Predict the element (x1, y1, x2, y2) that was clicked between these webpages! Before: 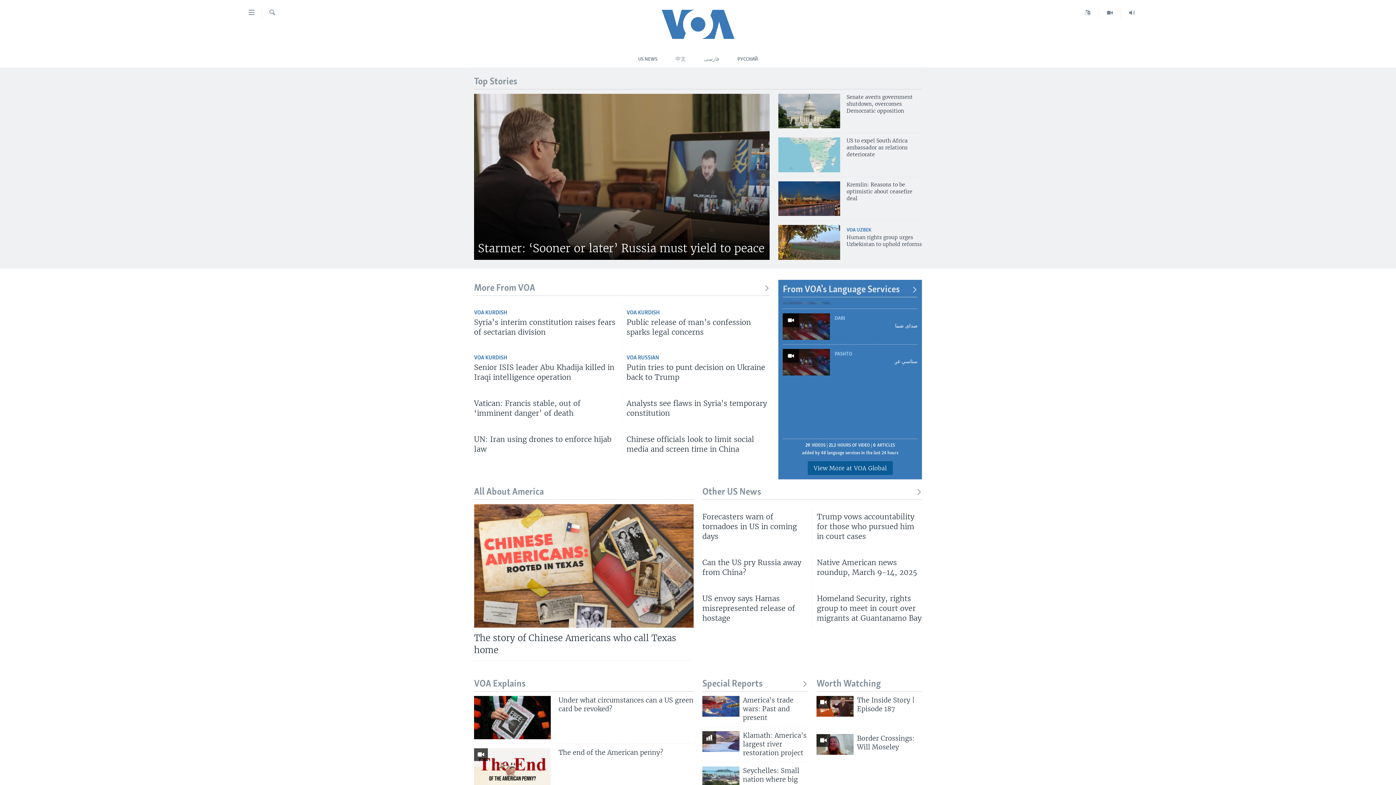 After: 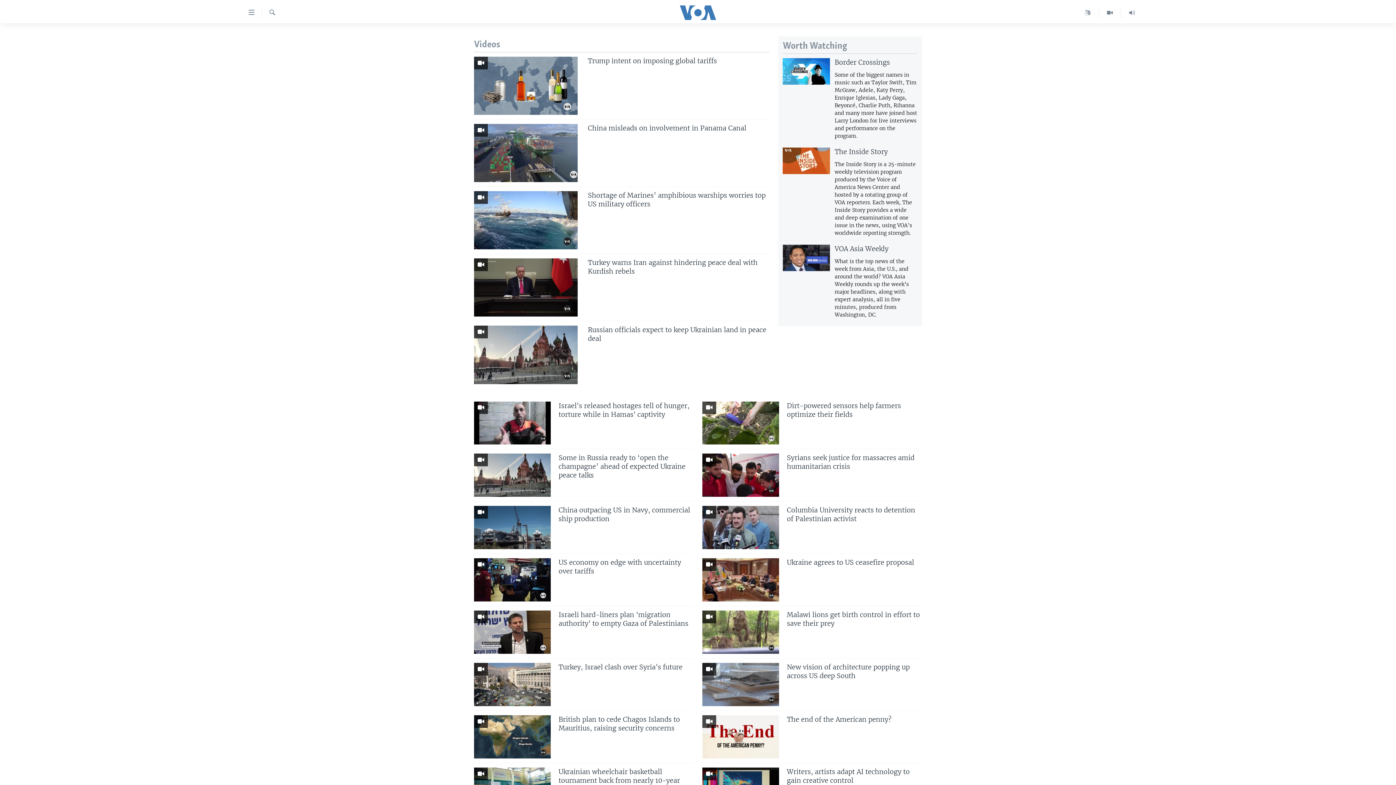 Action: bbox: (1099, 7, 1121, 18)